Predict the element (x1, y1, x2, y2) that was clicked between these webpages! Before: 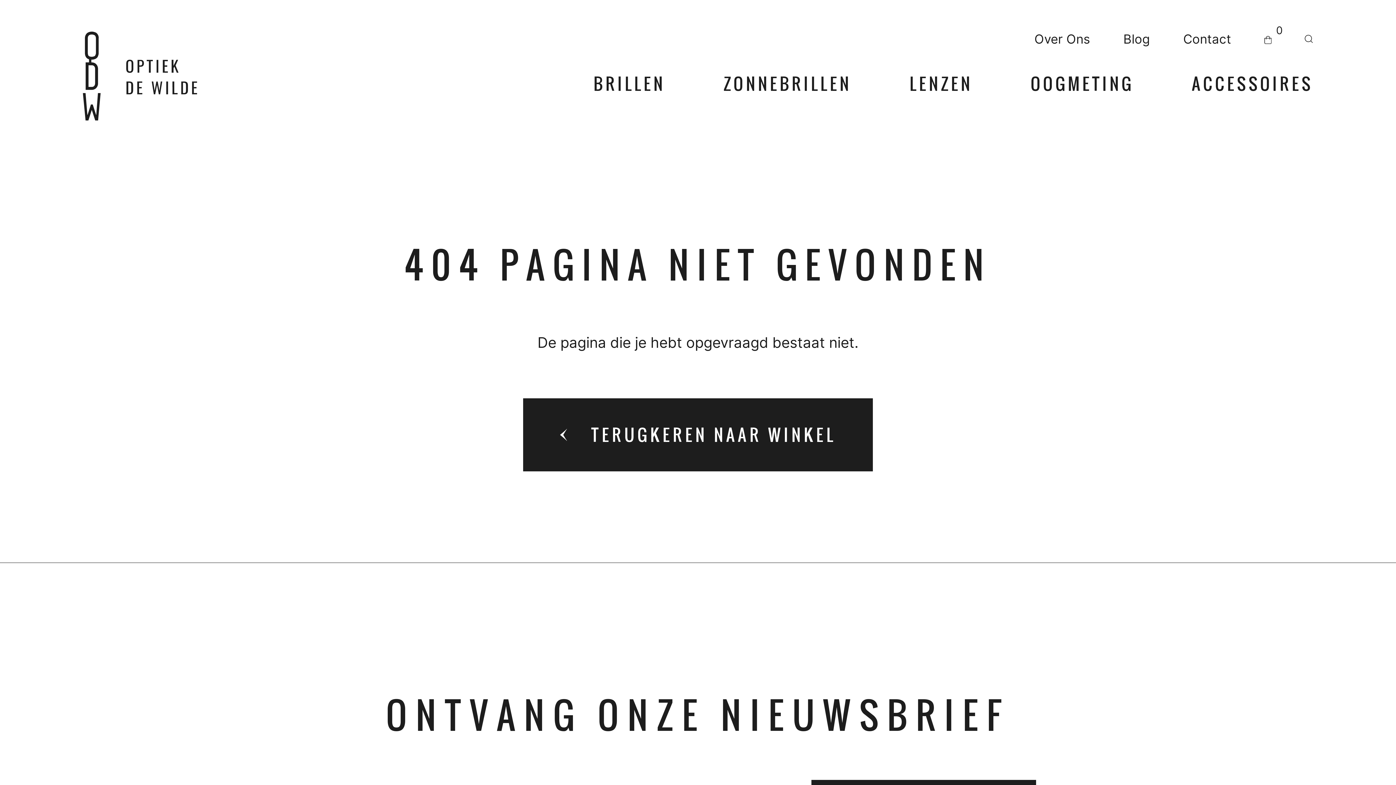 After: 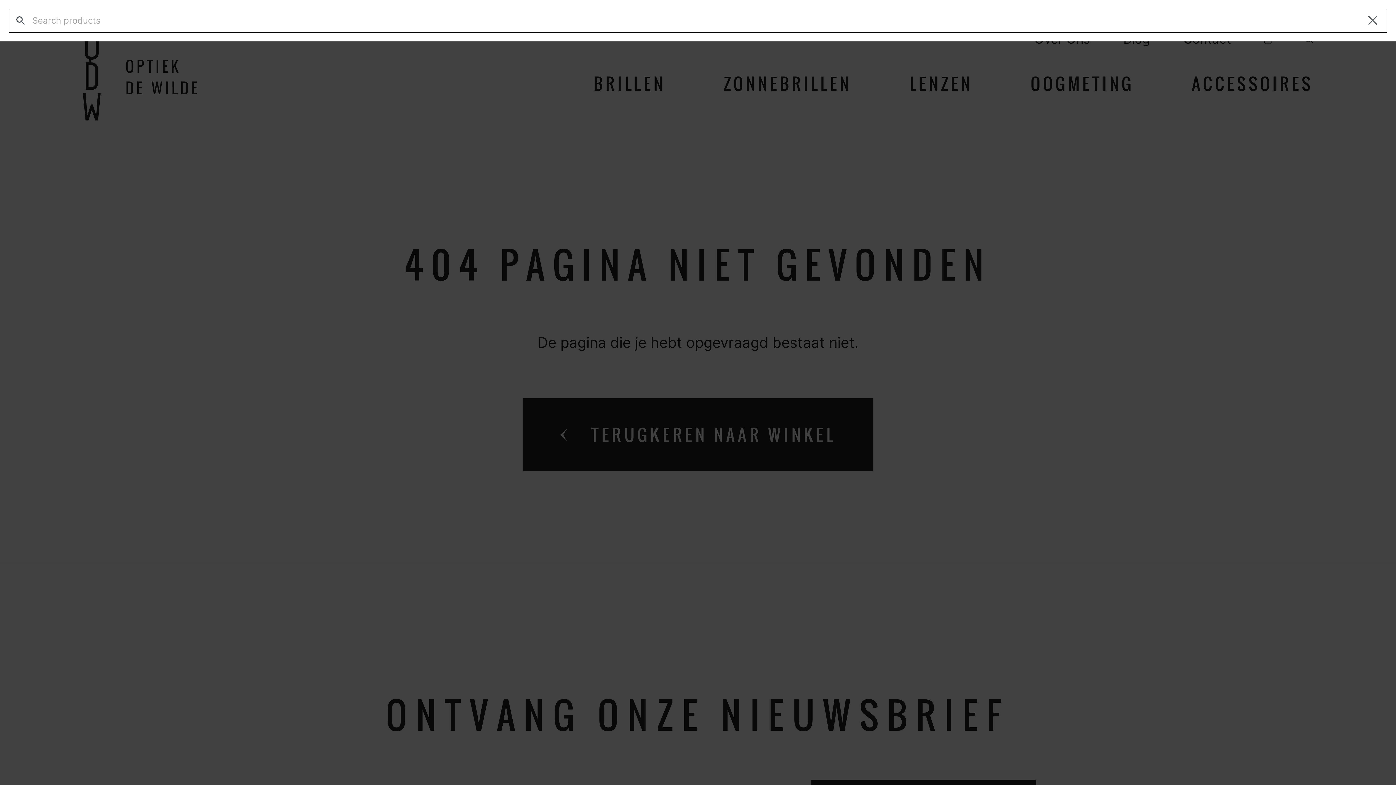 Action: bbox: (1305, 34, 1313, 42)